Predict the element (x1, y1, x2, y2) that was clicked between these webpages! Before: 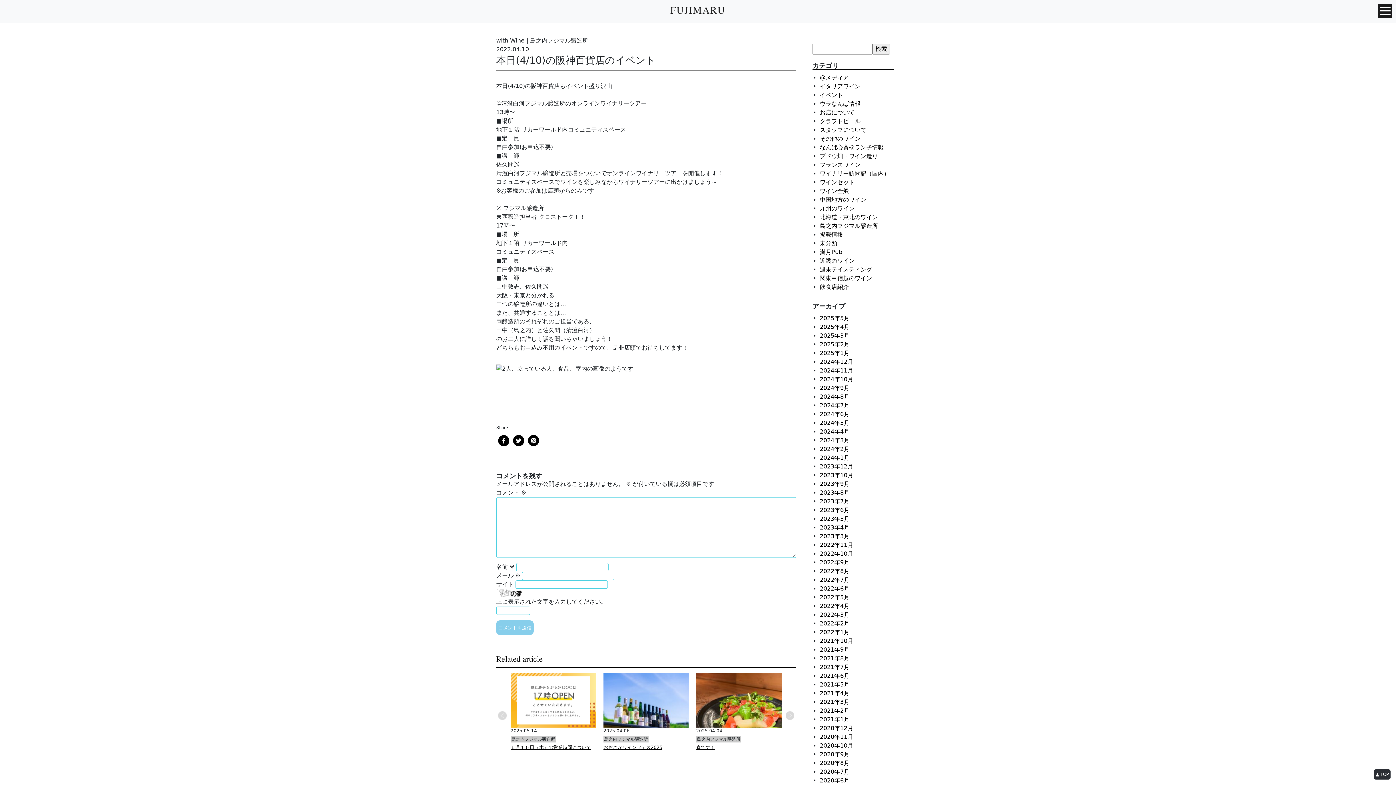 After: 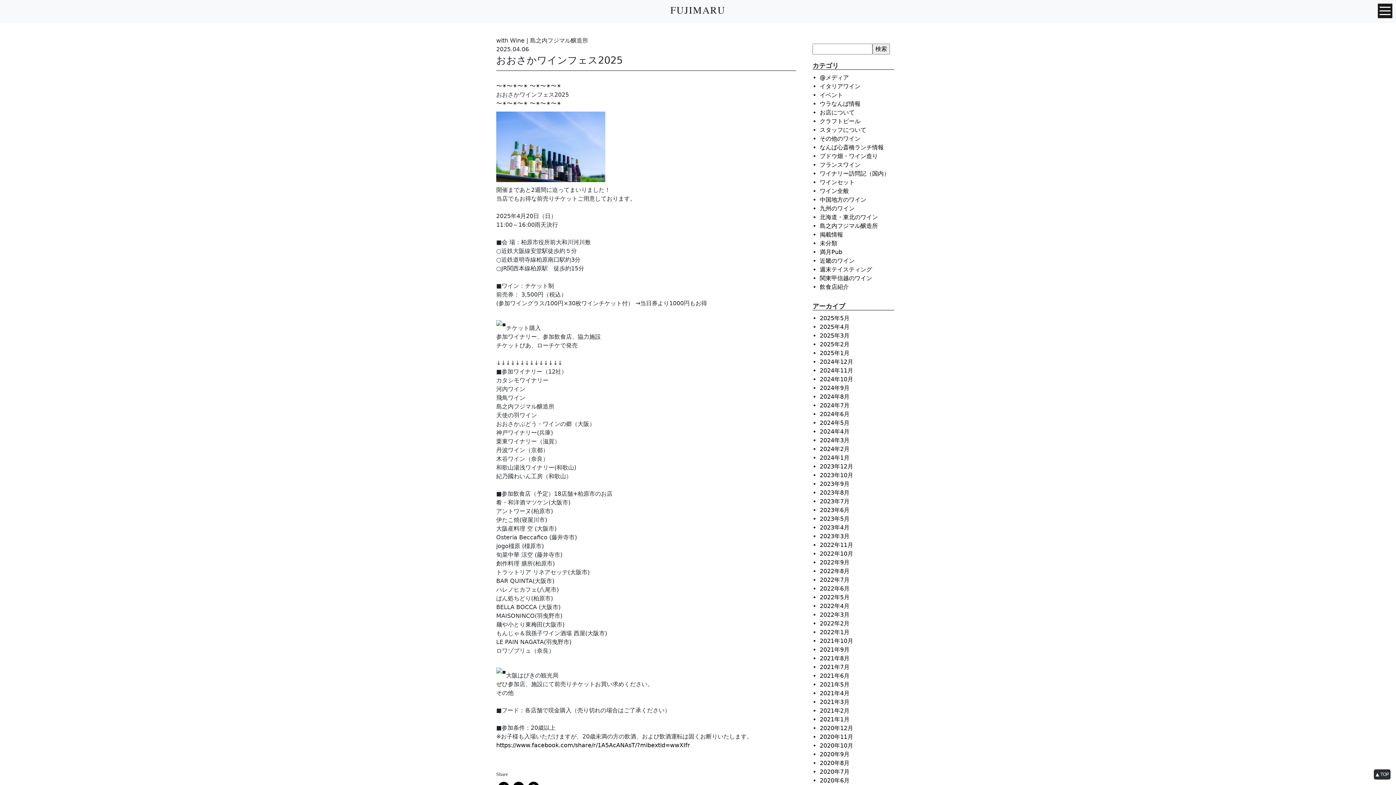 Action: bbox: (603, 744, 662, 750) label: おおさかワインフェス2025